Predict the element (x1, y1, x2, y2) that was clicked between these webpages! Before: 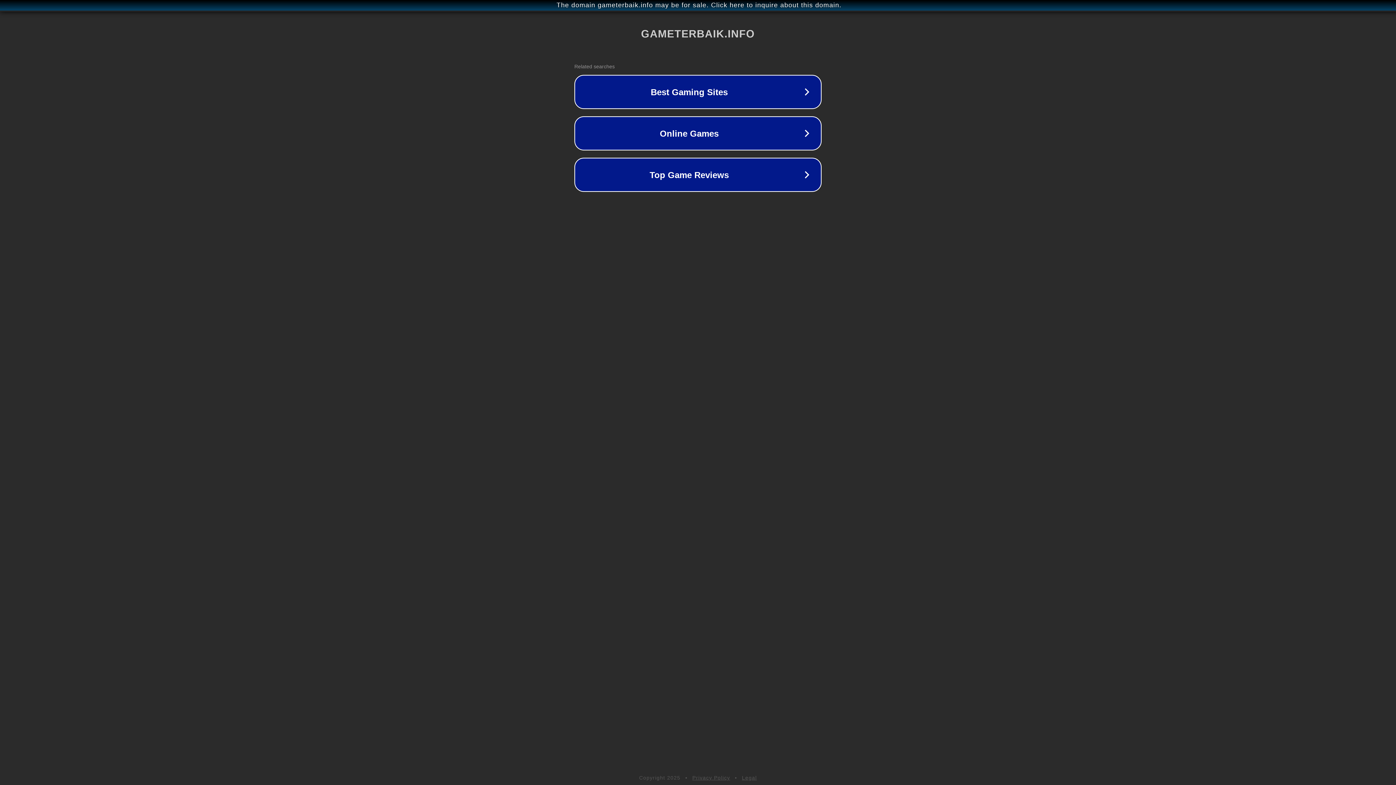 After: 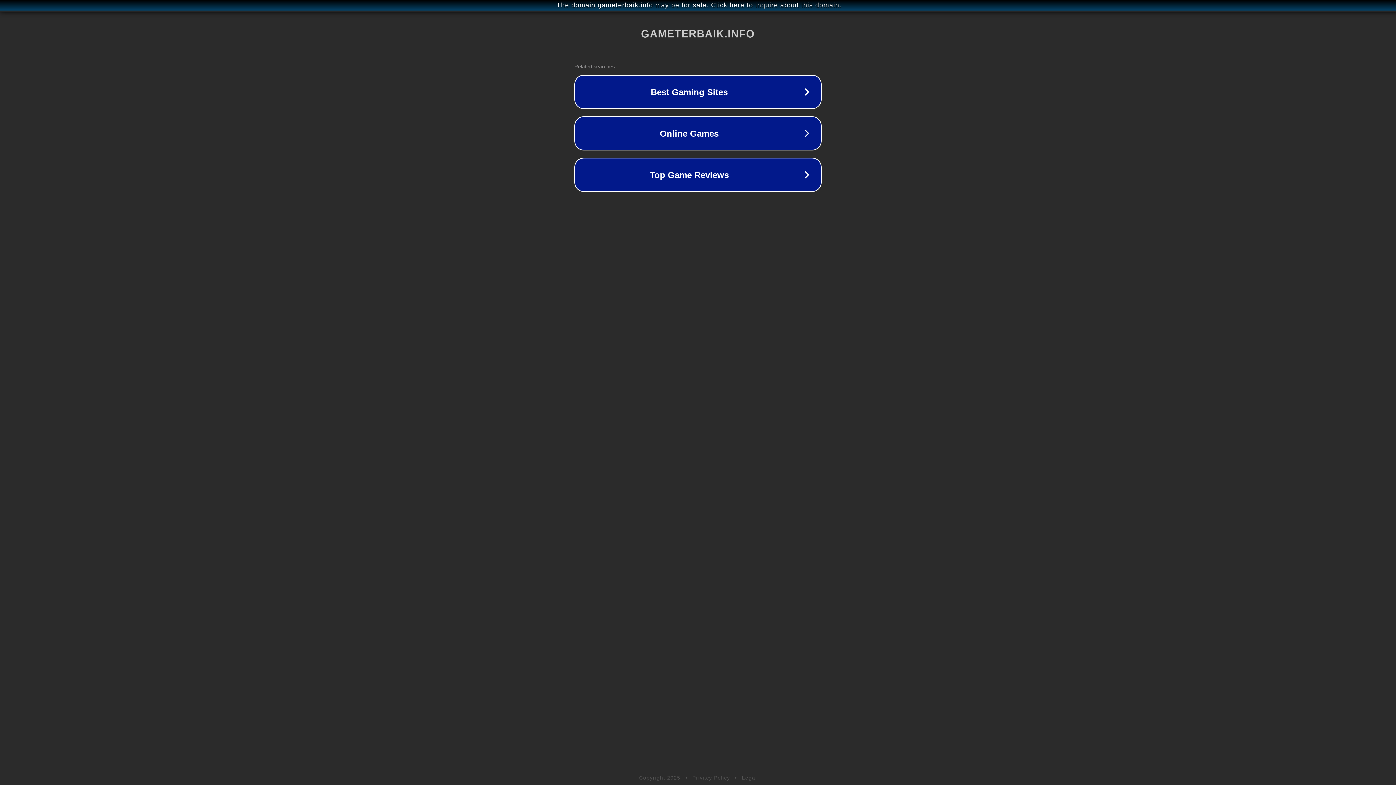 Action: bbox: (692, 775, 730, 781) label: Privacy Policy